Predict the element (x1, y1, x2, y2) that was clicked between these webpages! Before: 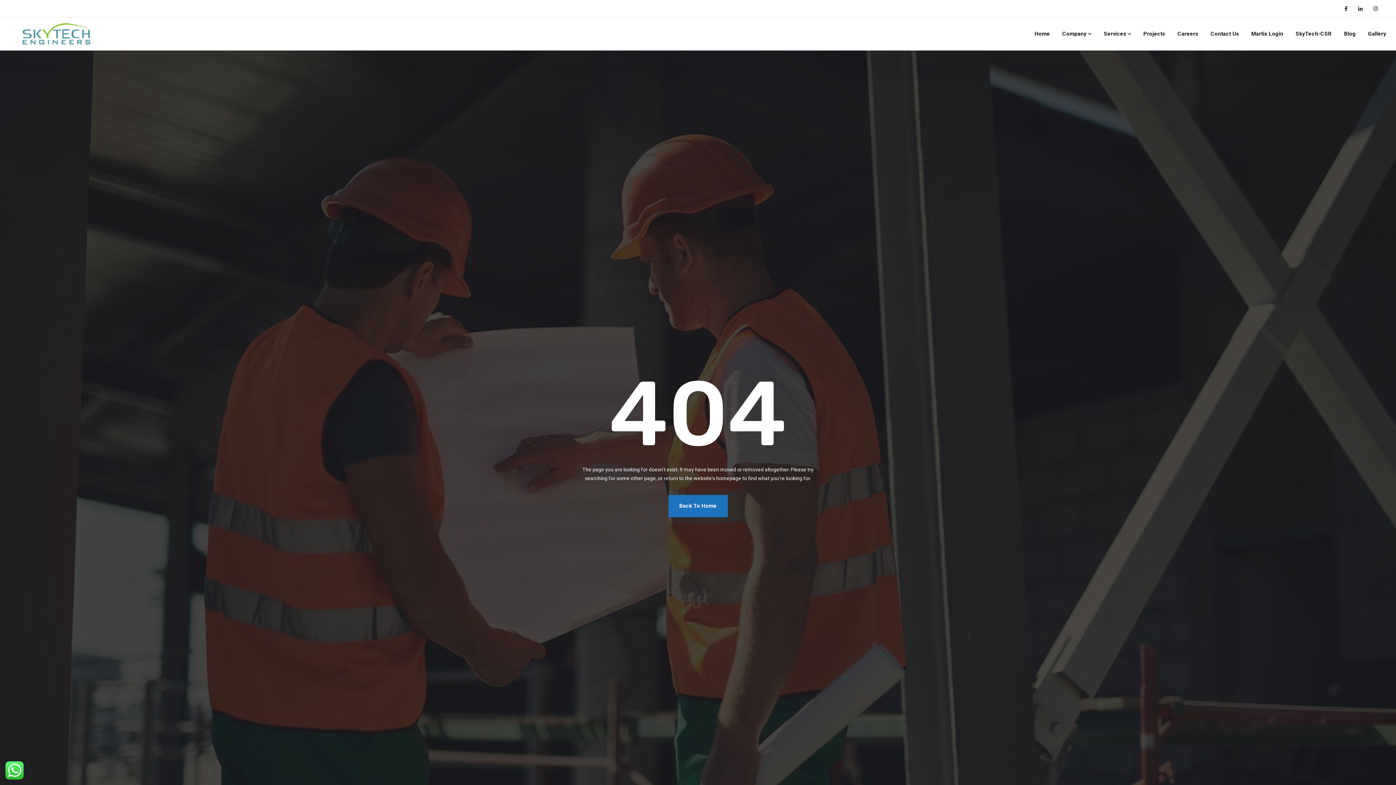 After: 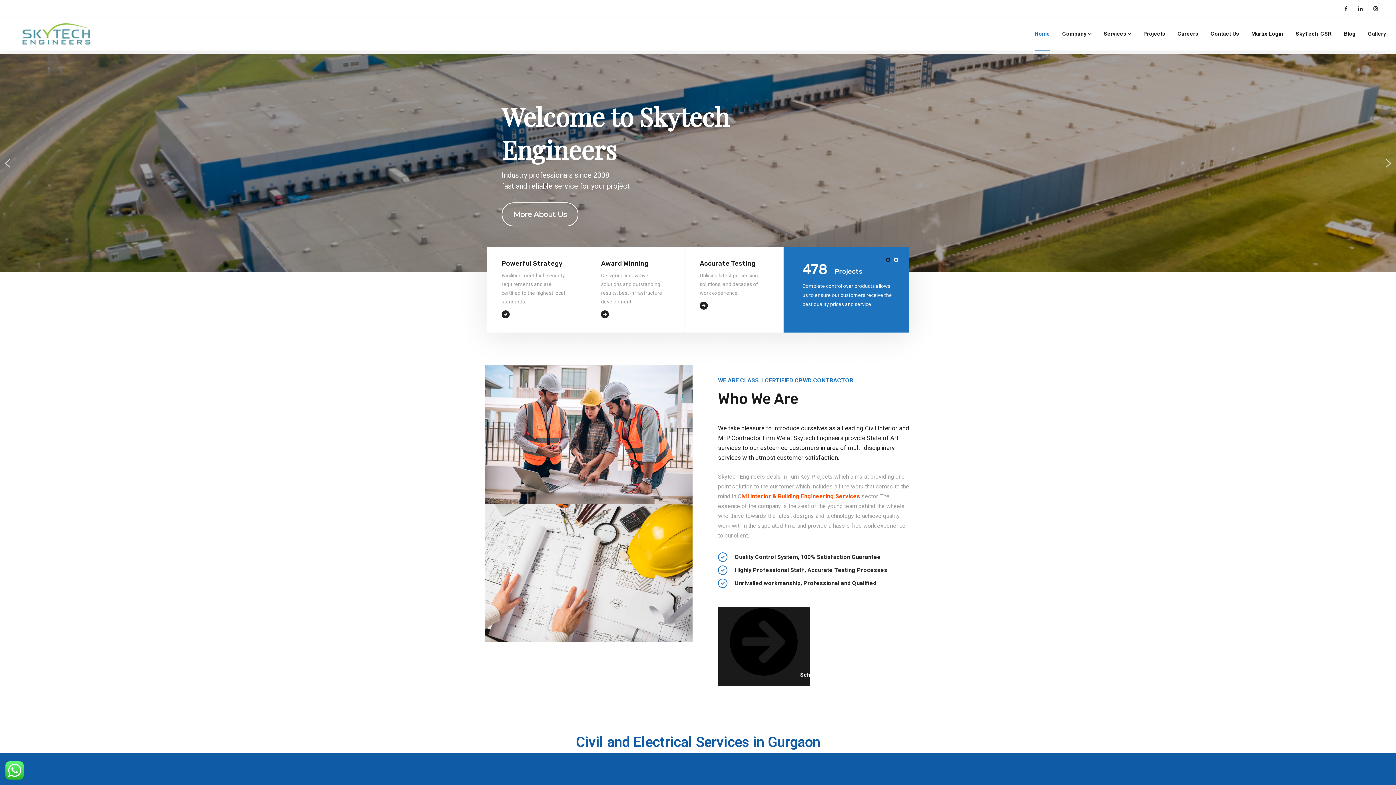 Action: bbox: (668, 495, 727, 517) label: Back To Home